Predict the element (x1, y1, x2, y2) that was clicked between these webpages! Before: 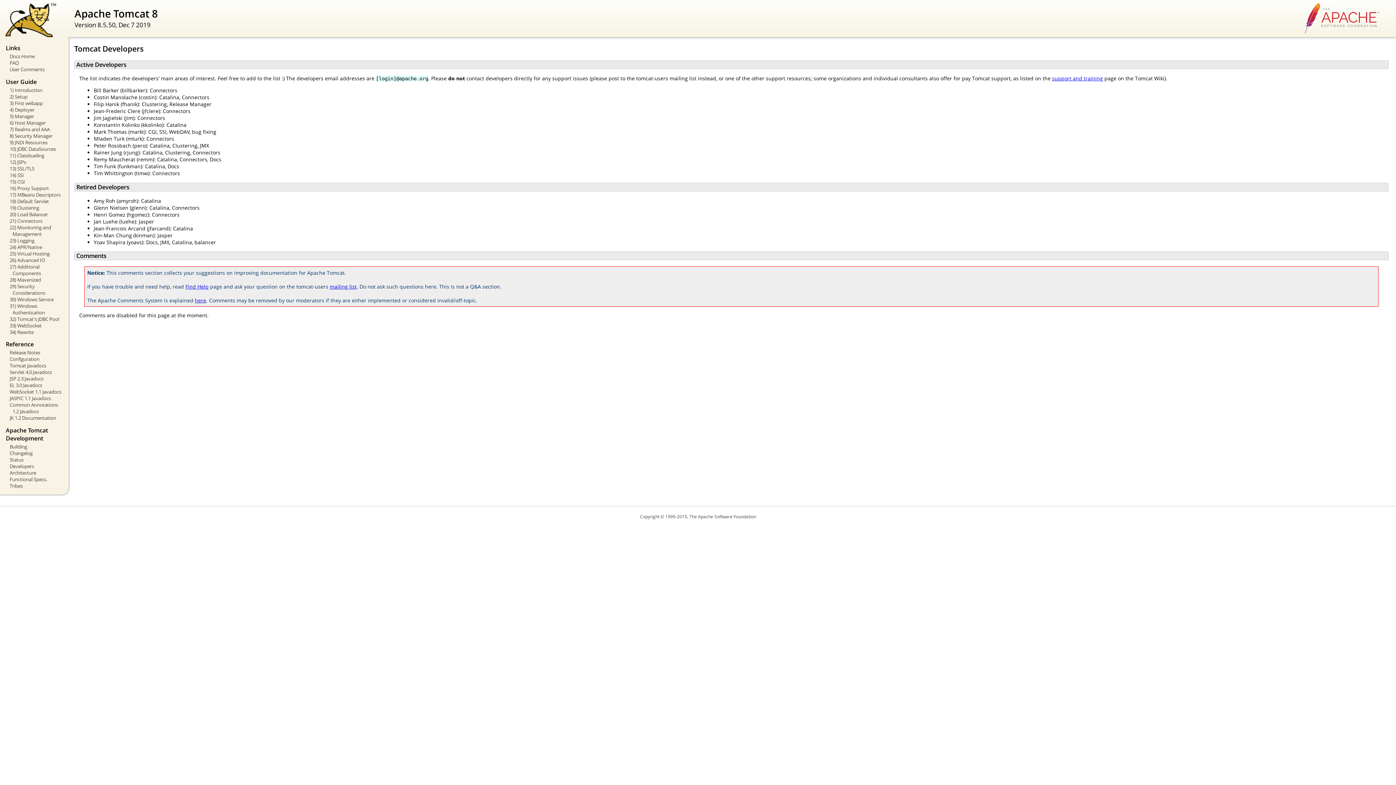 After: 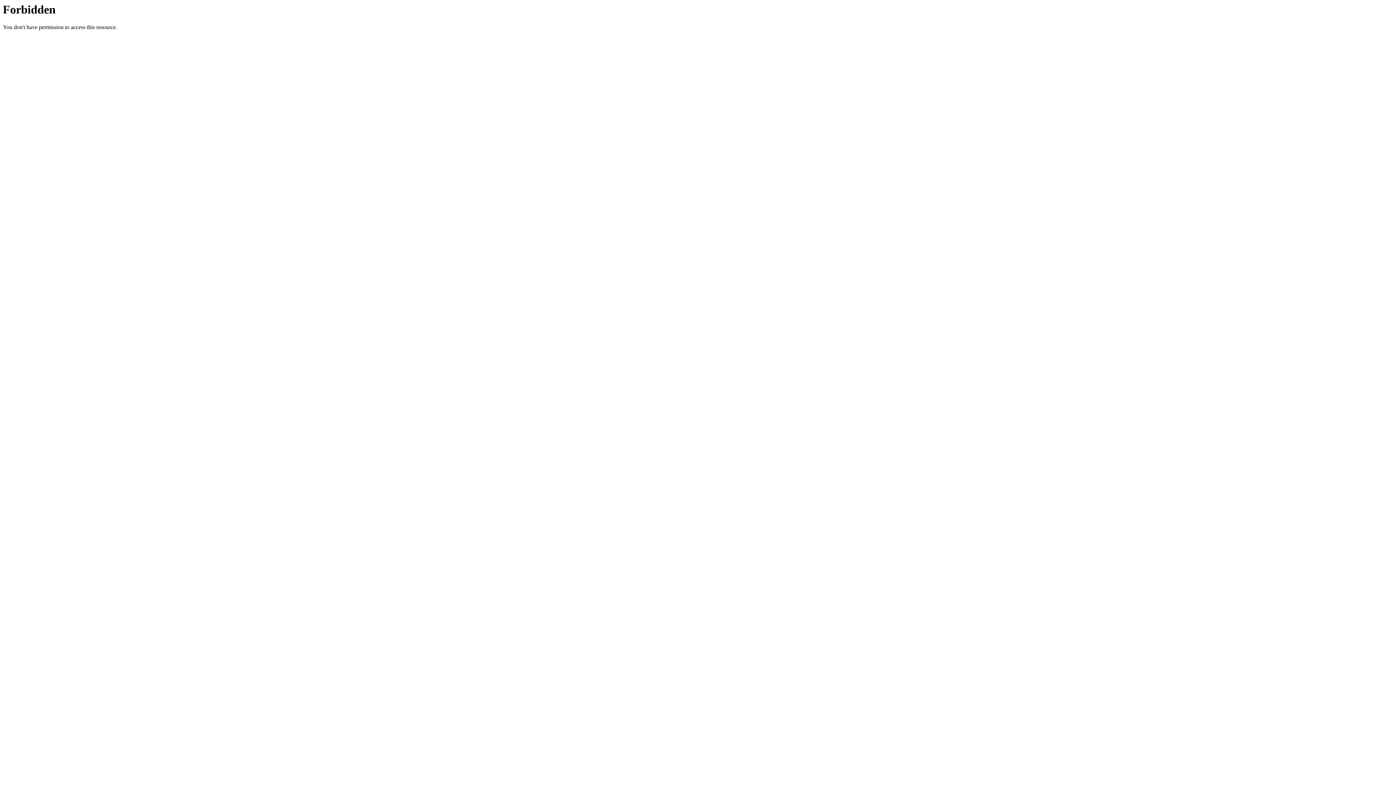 Action: label: Status bbox: (5, 456, 63, 463)